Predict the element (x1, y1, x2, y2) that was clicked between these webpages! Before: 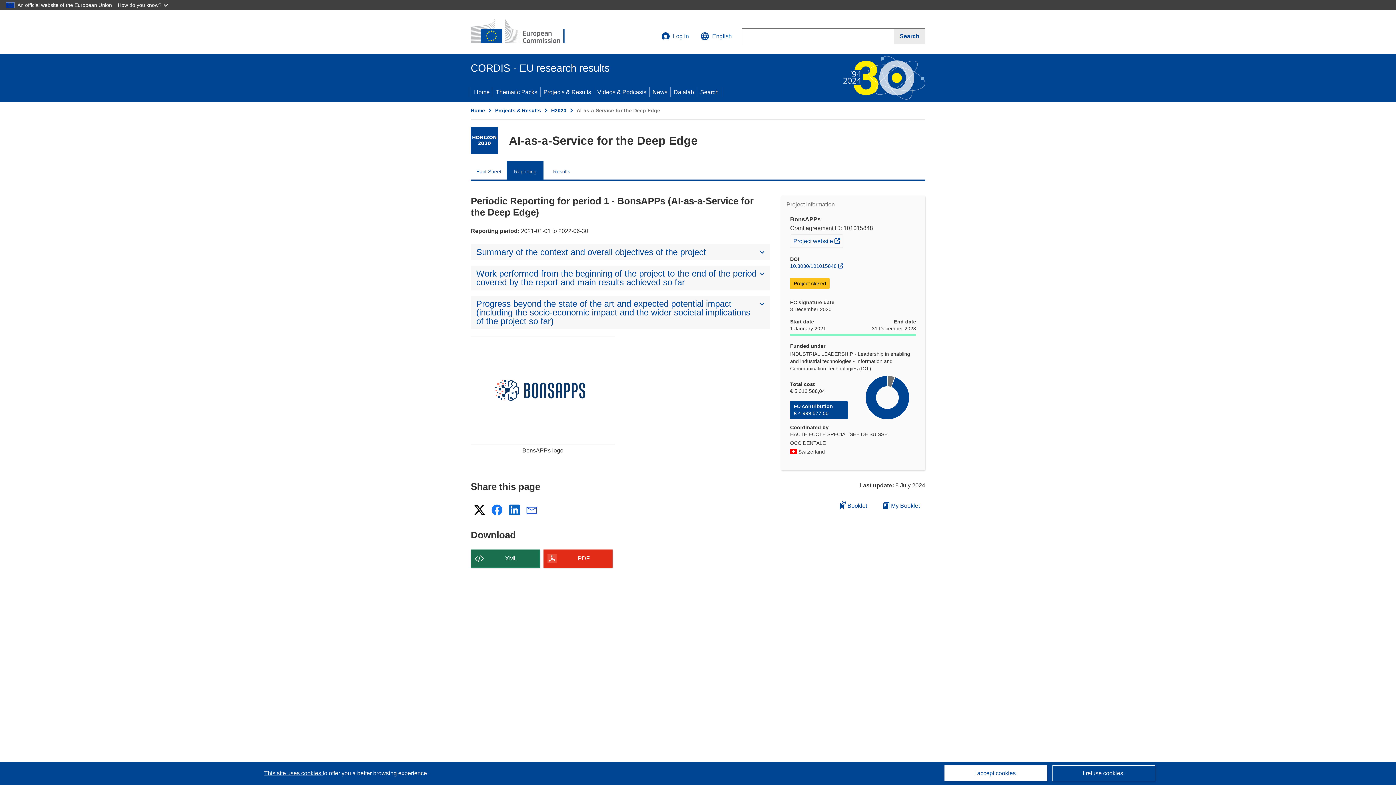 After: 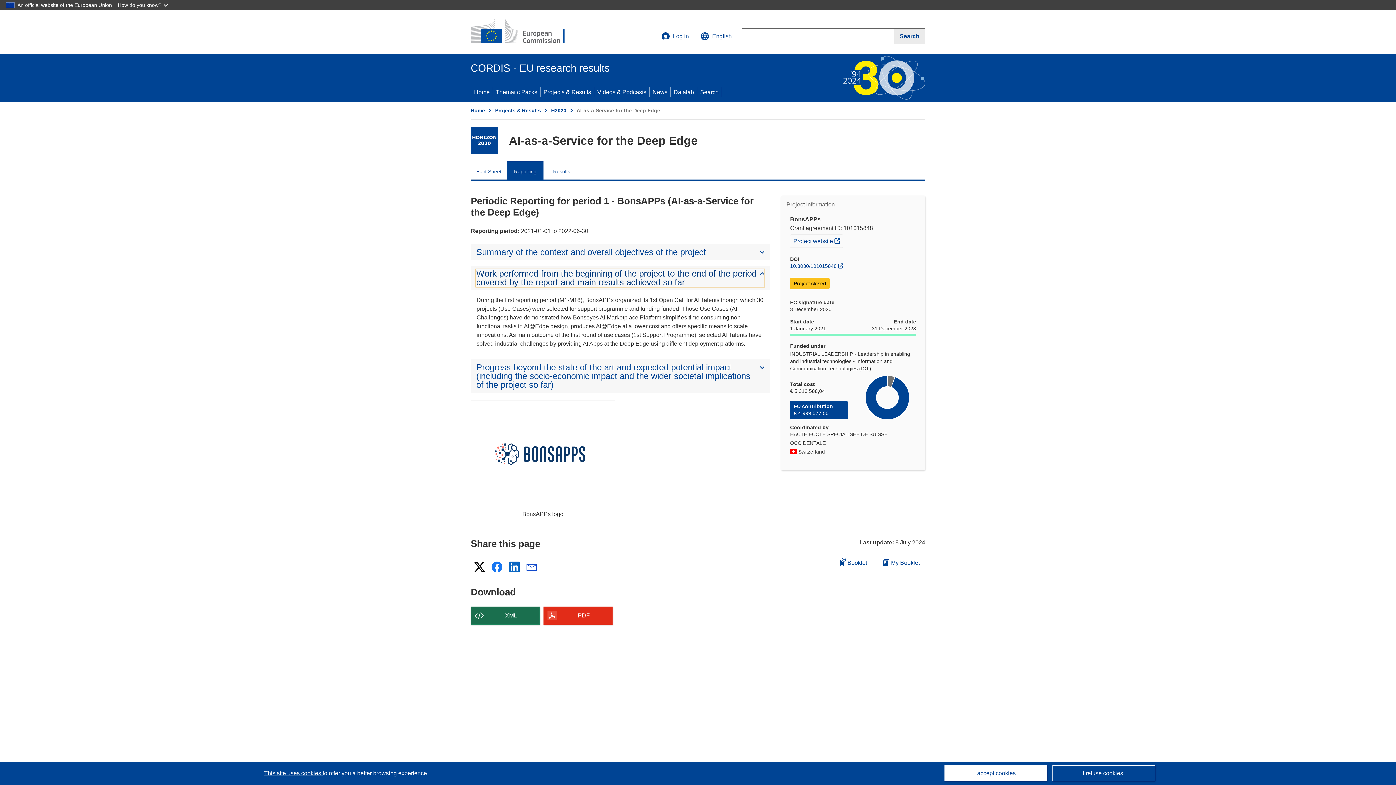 Action: label: Work performed from the beginning of the project to the end of the period covered by the report and main results achieved so far bbox: (476, 269, 764, 286)